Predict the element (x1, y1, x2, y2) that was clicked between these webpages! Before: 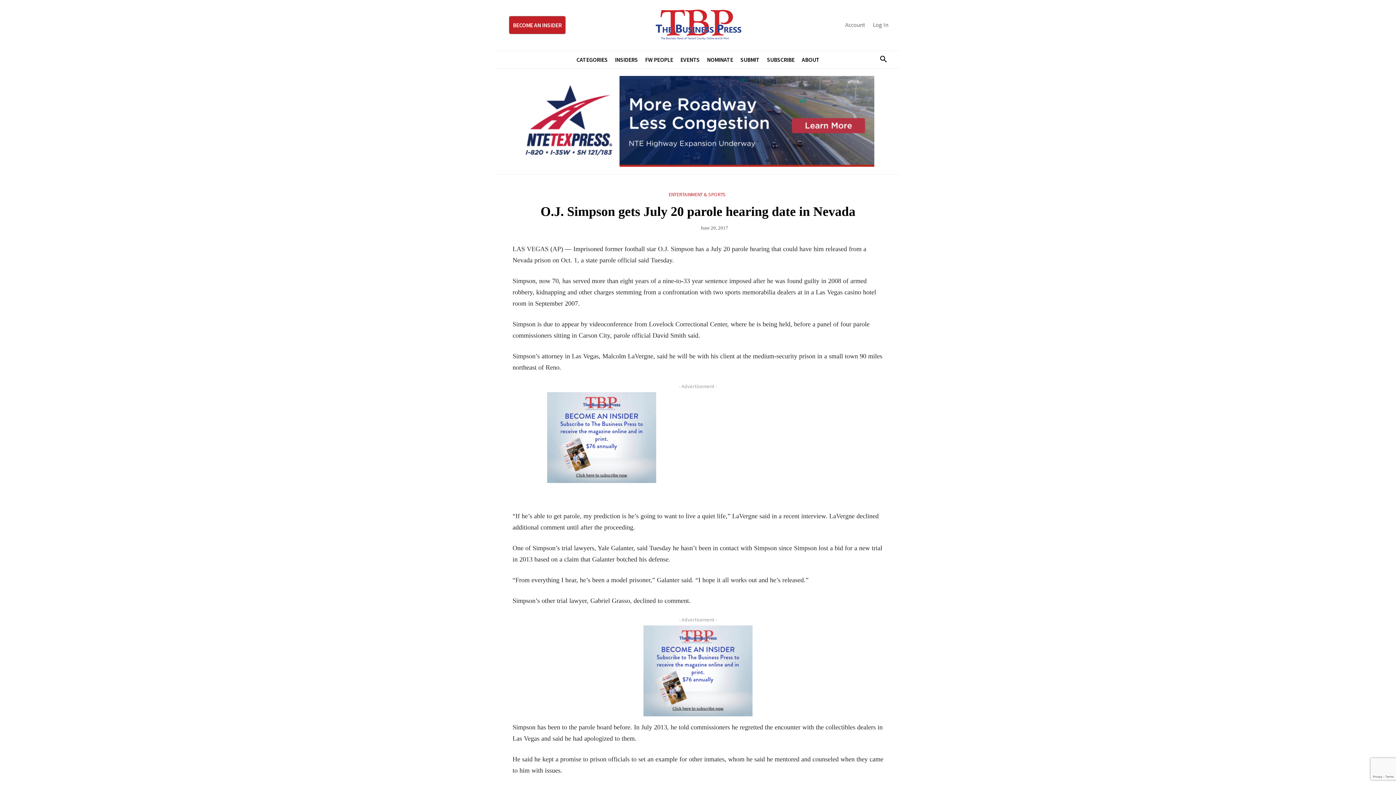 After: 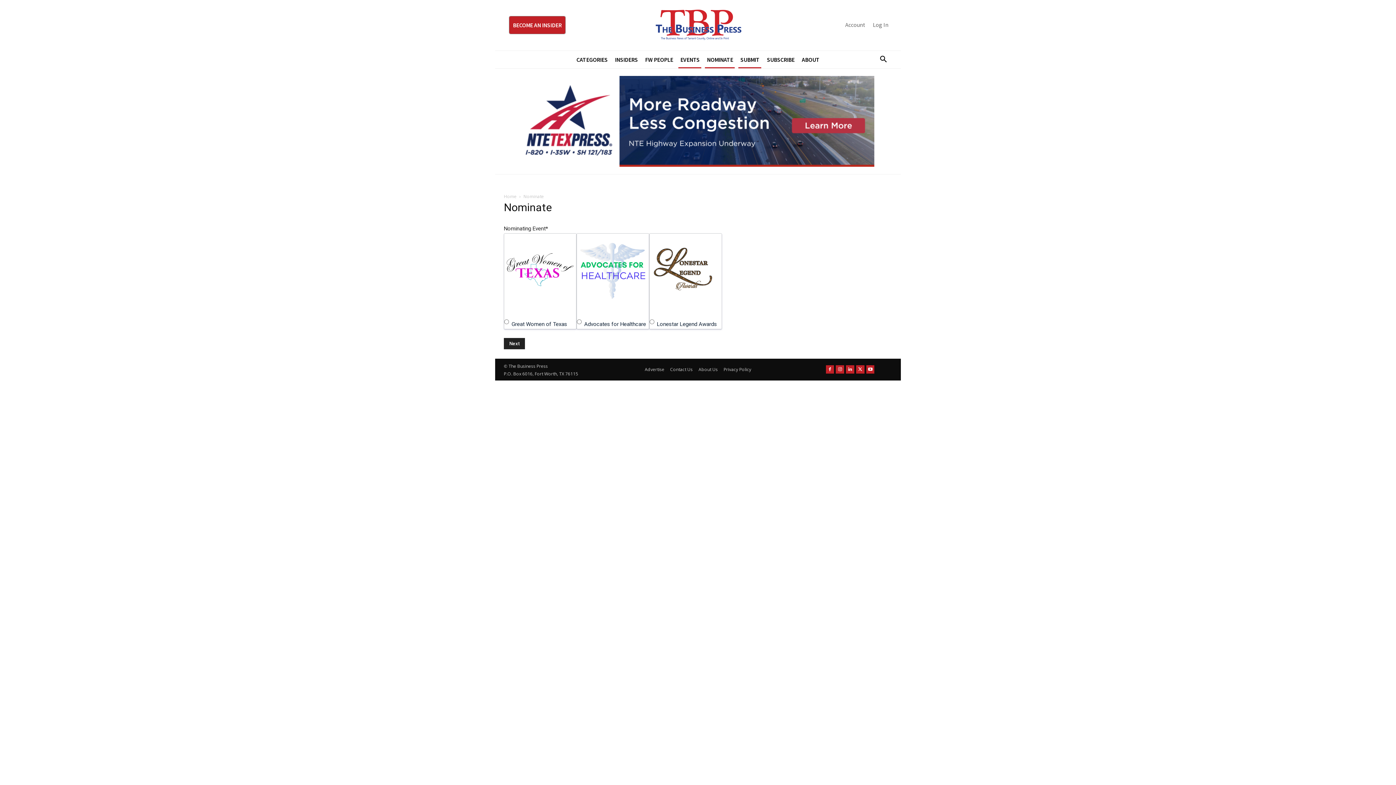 Action: label: NOMINATE bbox: (705, 50, 735, 68)